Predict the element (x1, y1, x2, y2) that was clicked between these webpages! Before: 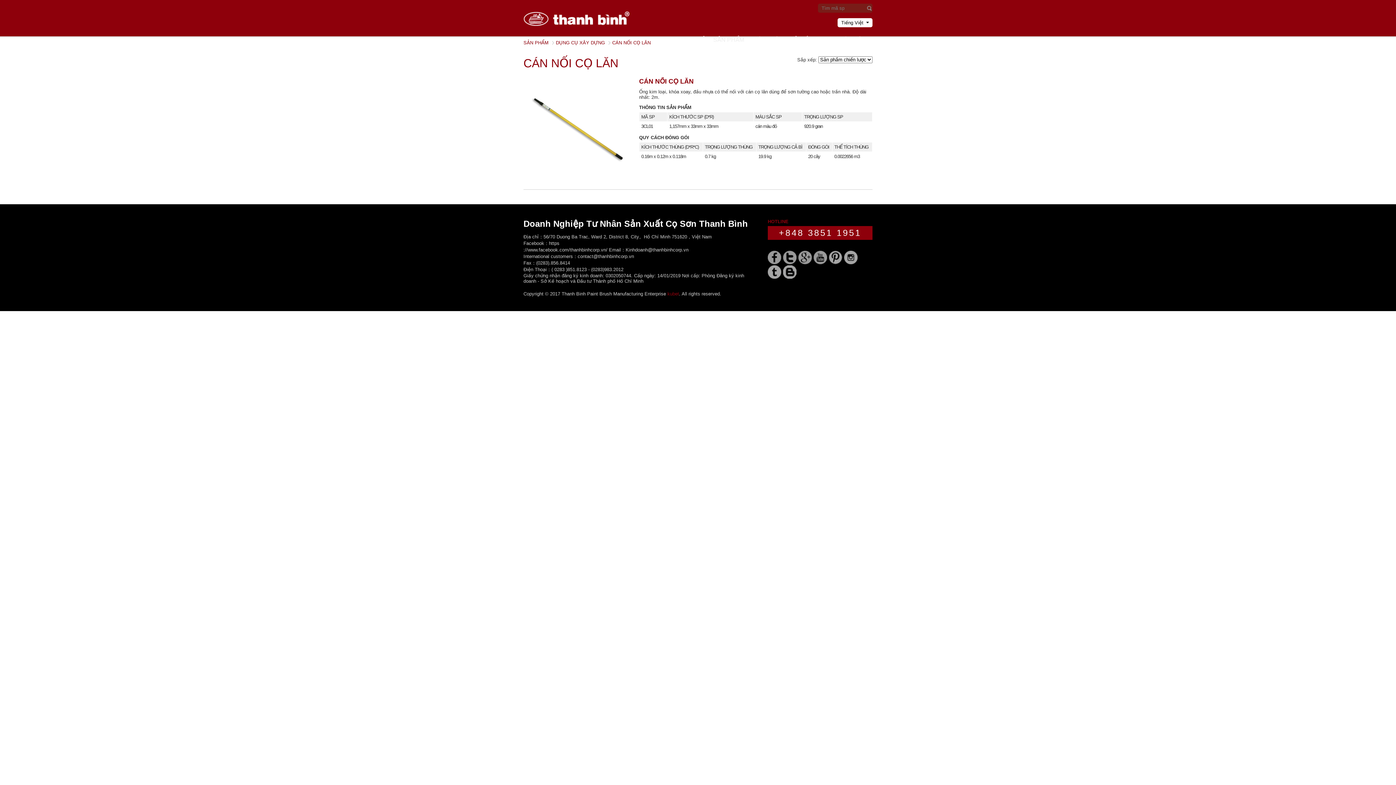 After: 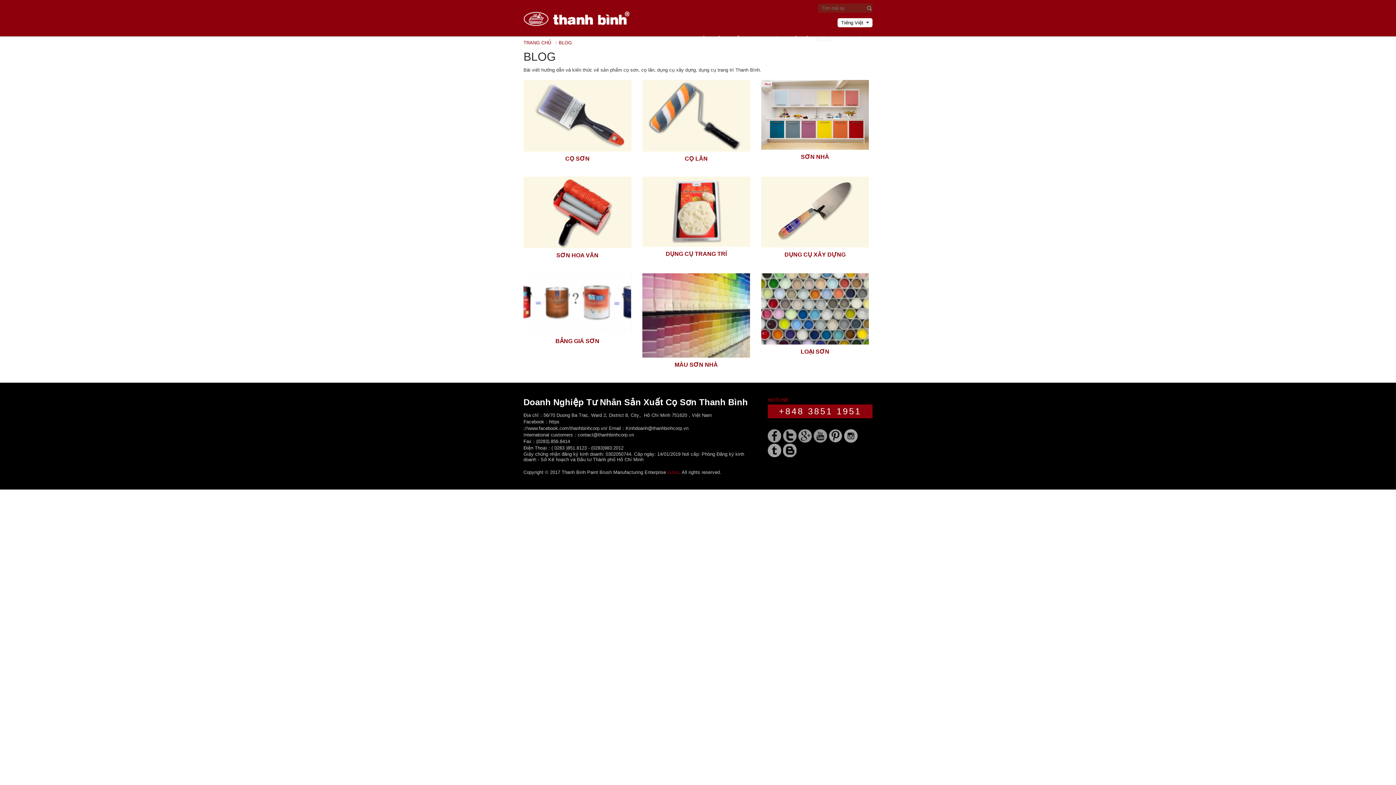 Action: bbox: (816, 36, 832, 42) label: BLOG